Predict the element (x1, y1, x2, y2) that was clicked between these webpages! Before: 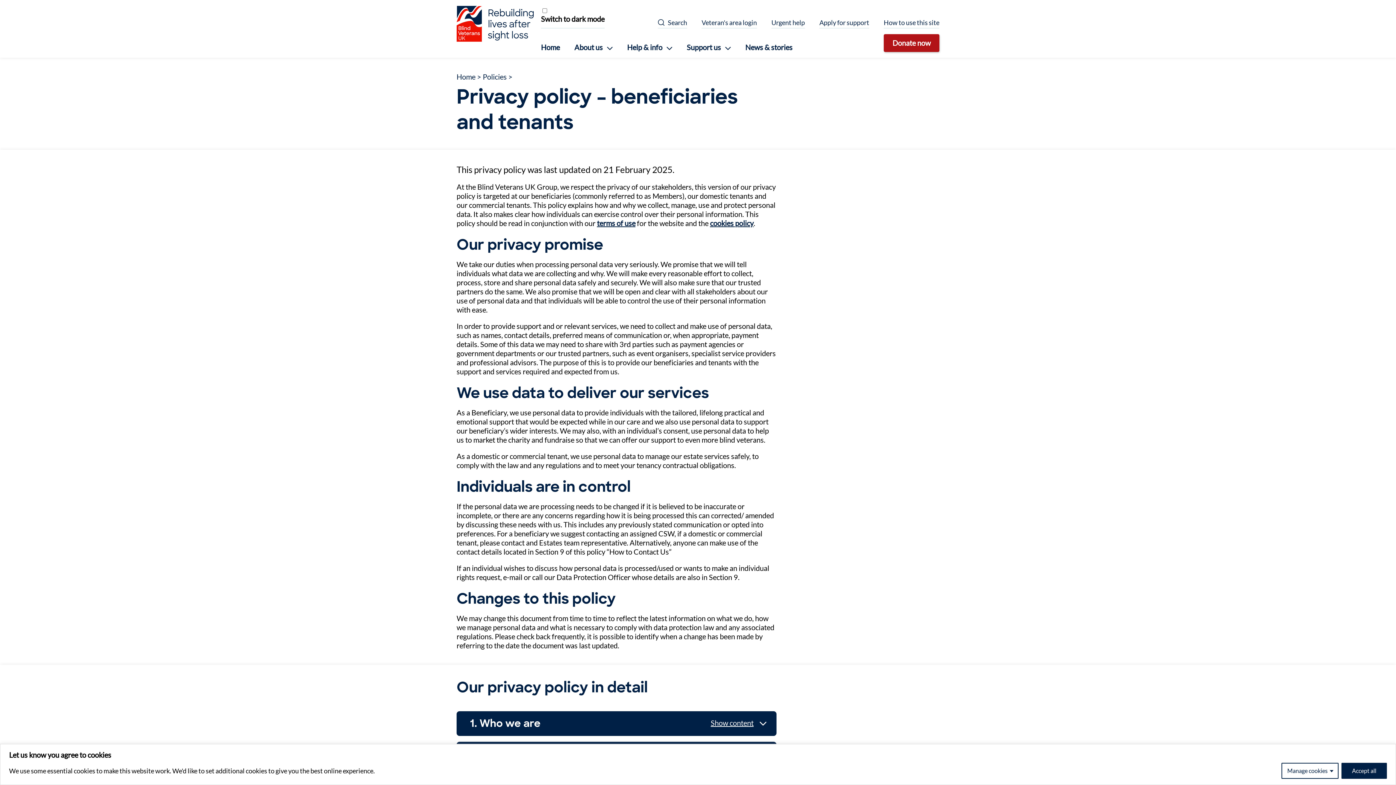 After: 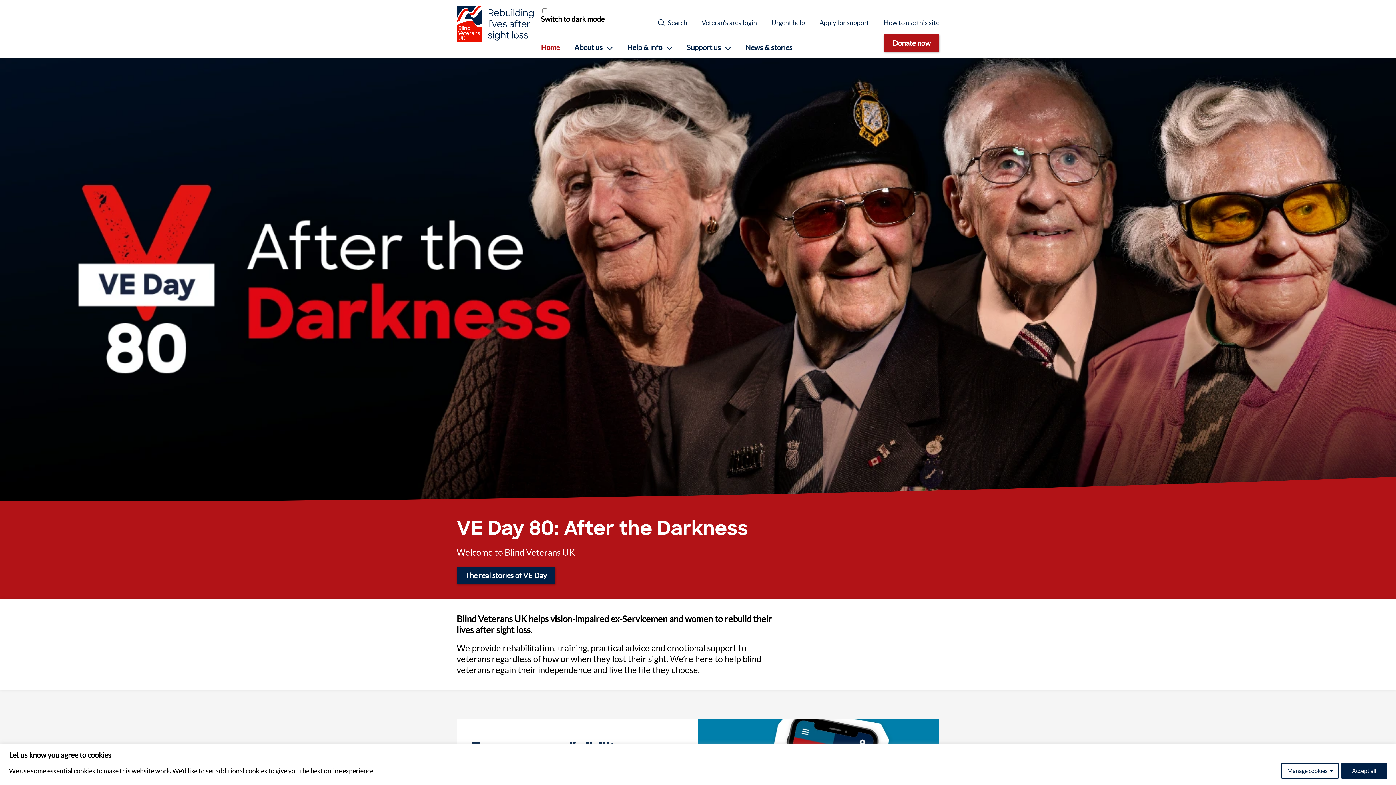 Action: bbox: (456, 72, 475, 81) label: Home